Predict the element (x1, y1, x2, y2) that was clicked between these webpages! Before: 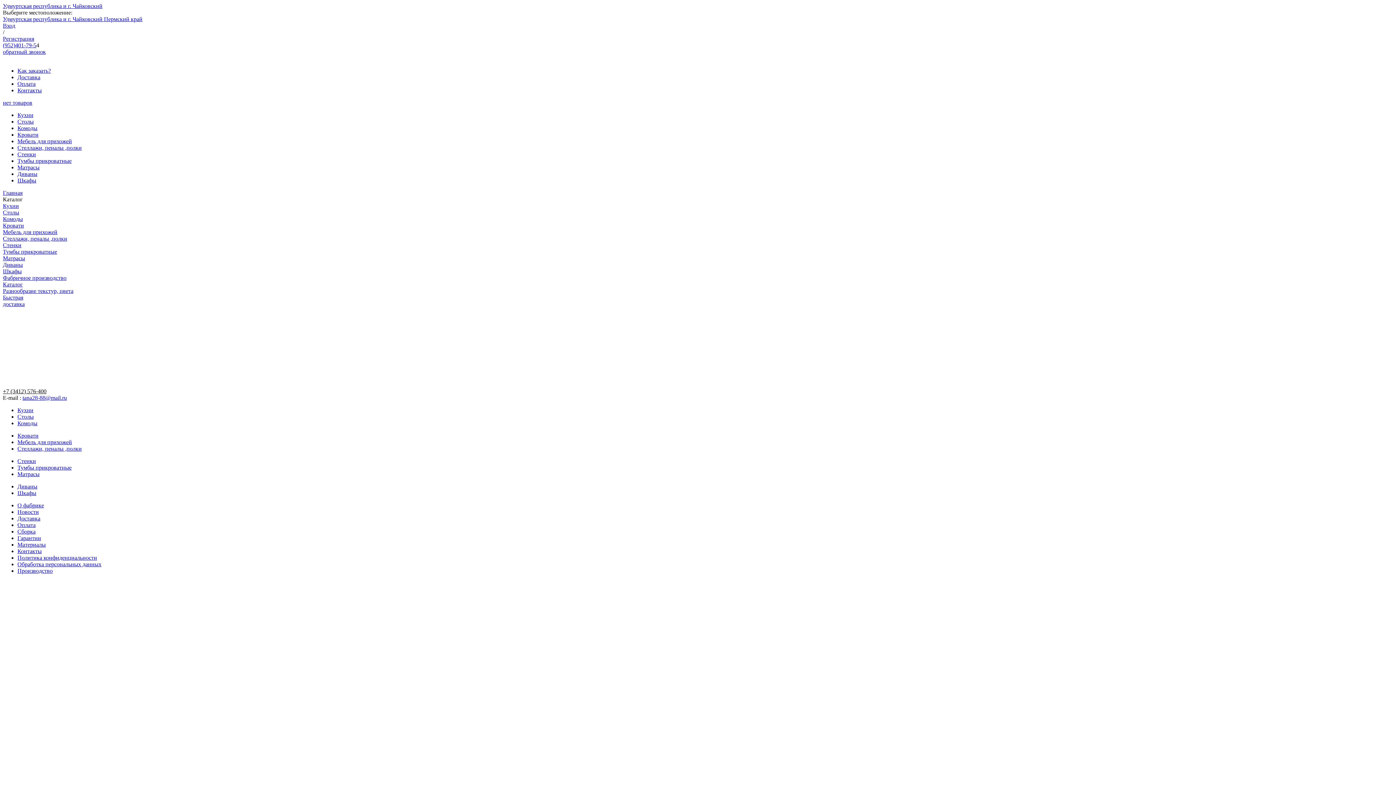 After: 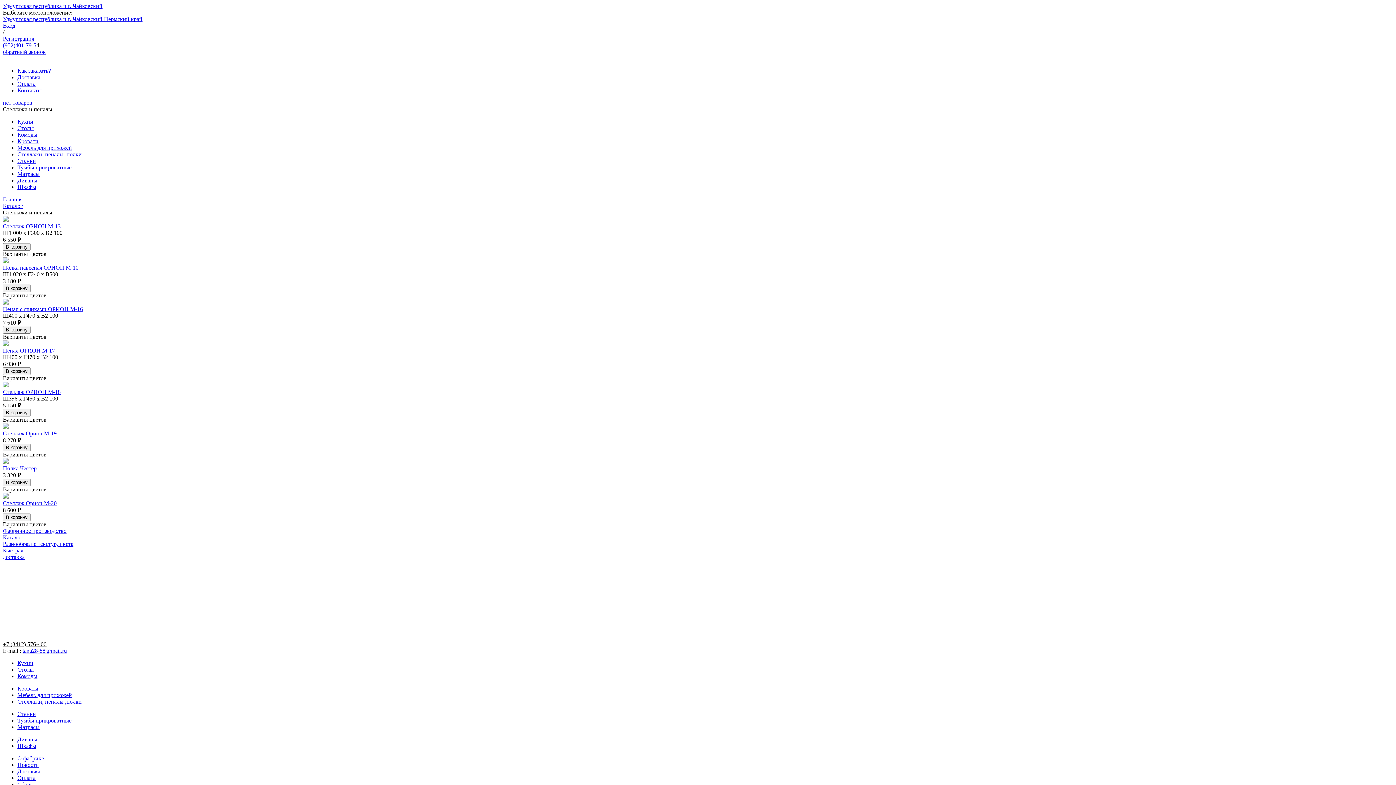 Action: bbox: (2, 235, 67, 241) label: Стеллажи, пеналы ,полки